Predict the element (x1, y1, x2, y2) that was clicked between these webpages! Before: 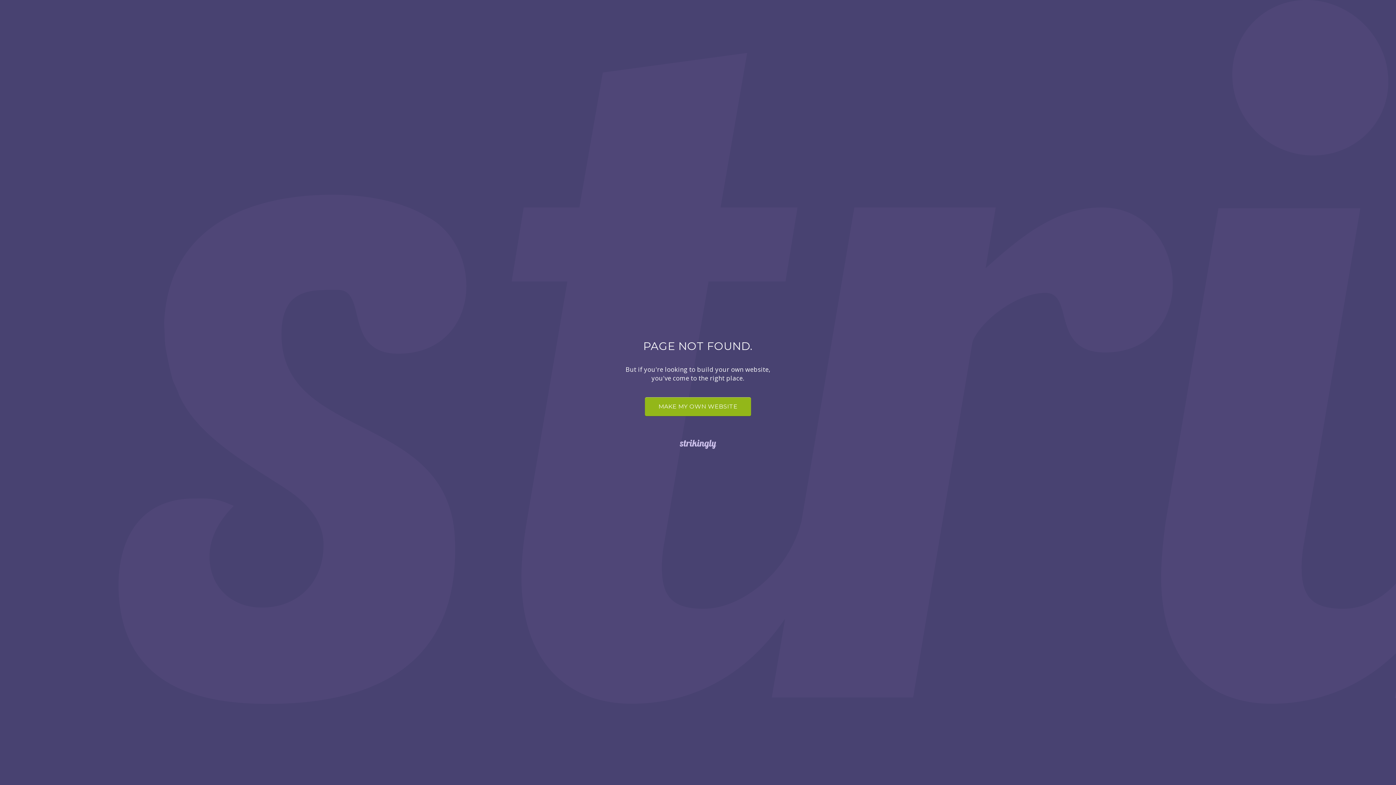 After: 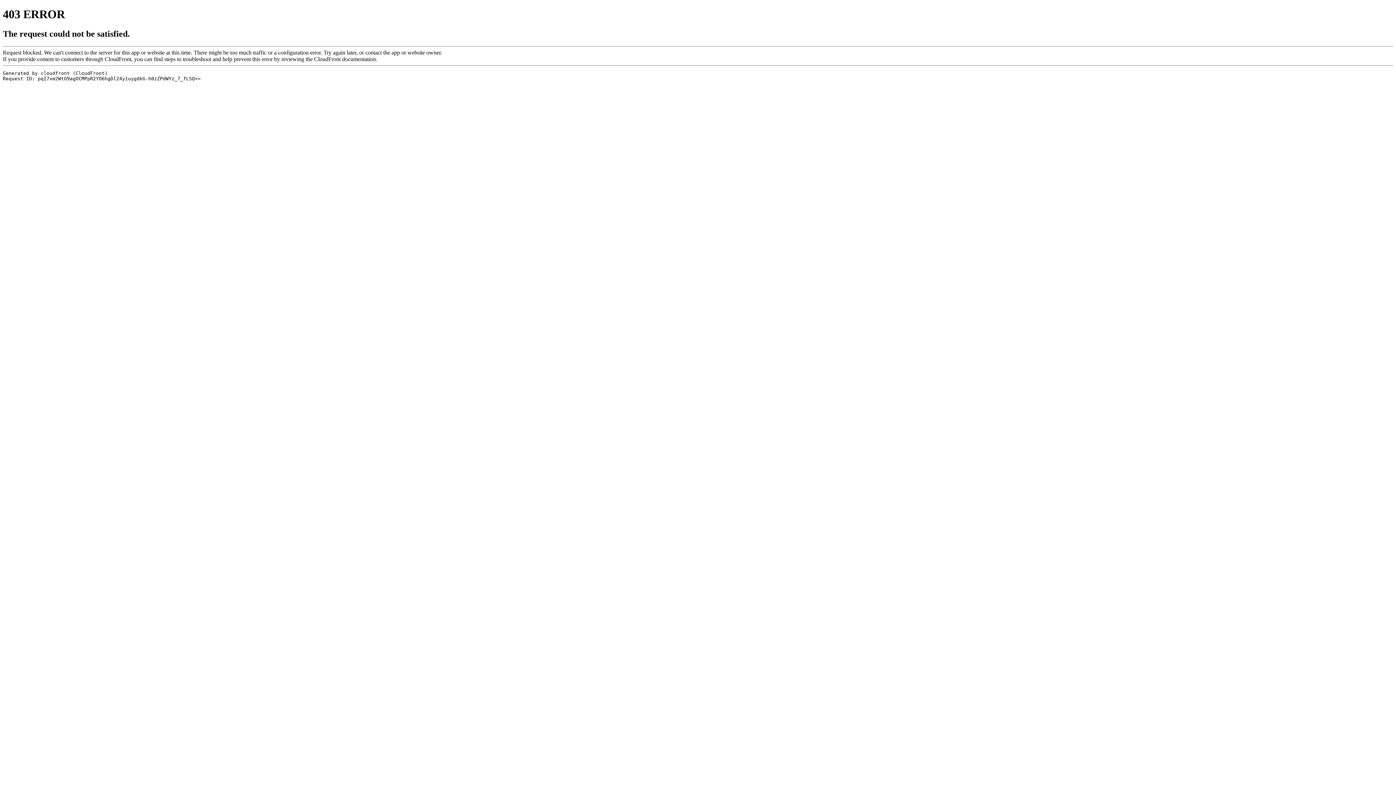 Action: bbox: (0, 438, 1396, 450)